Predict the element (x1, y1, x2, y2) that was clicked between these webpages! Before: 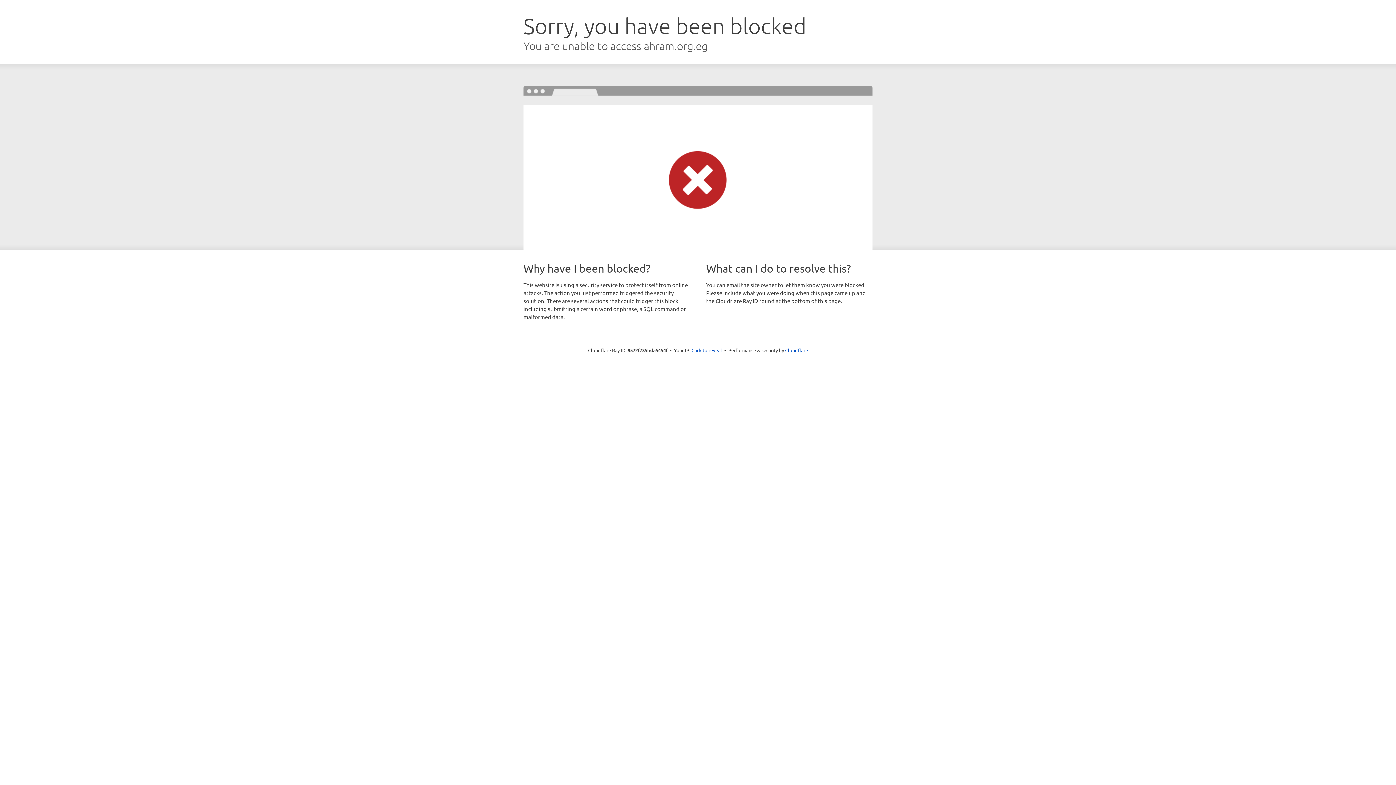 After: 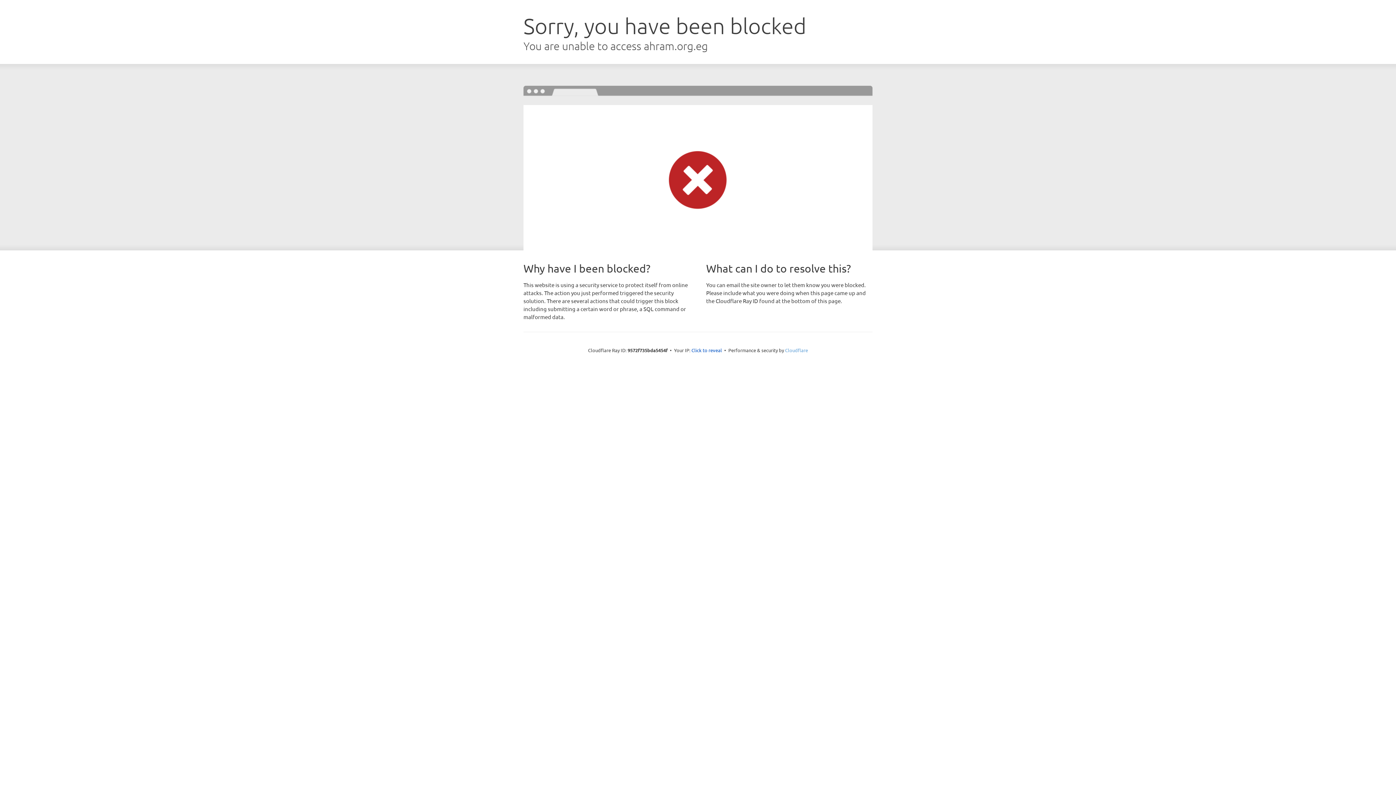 Action: label: Cloudflare bbox: (785, 347, 808, 353)